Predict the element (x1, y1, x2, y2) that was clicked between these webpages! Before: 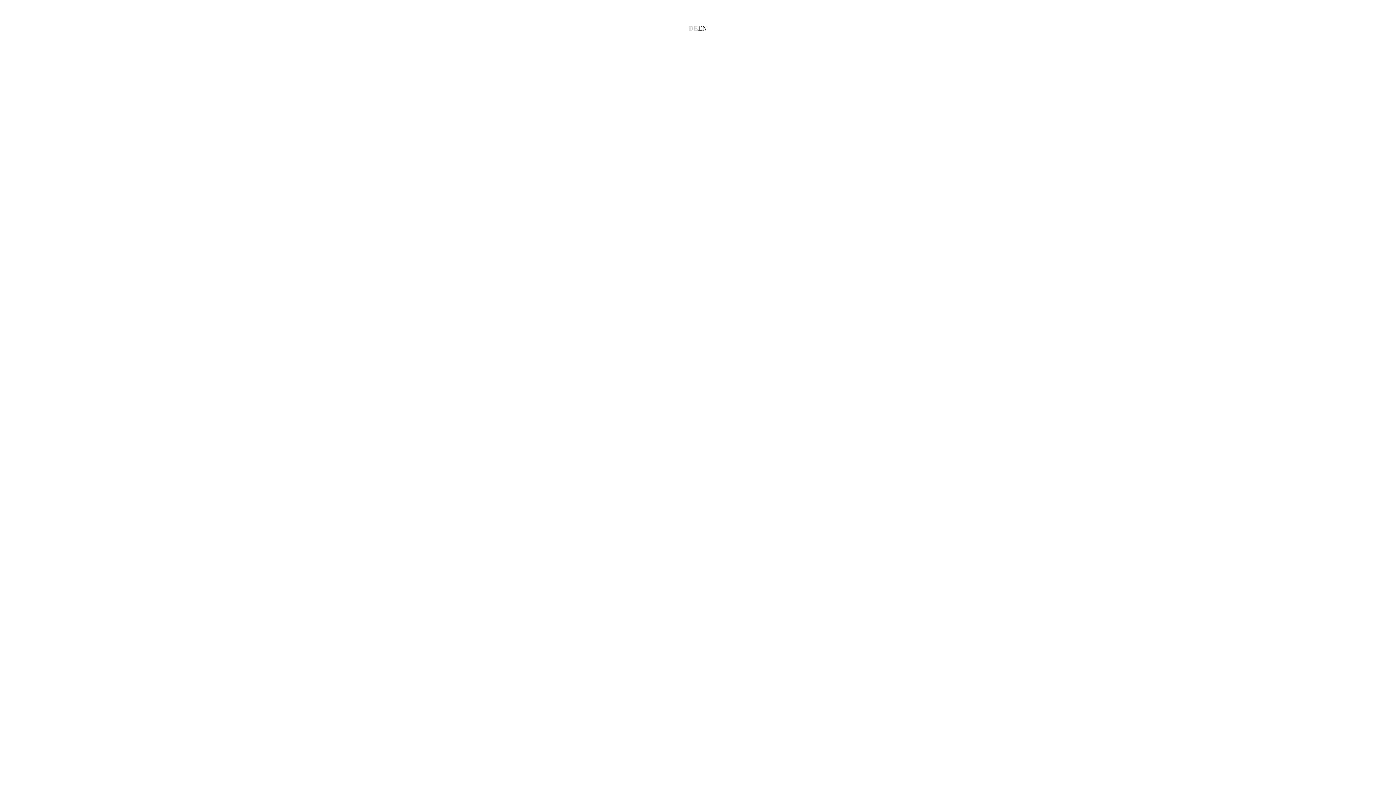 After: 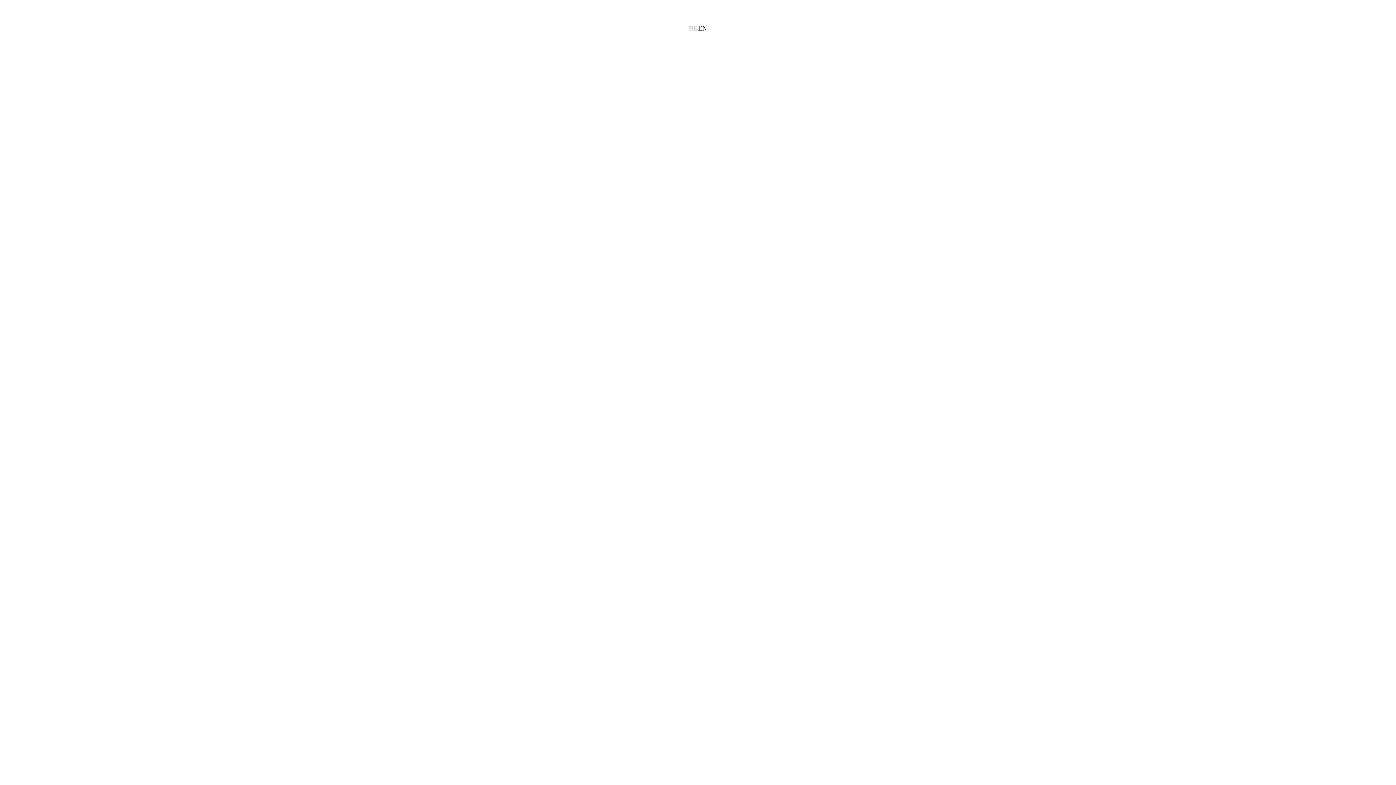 Action: bbox: (689, 24, 698, 32) label: DE